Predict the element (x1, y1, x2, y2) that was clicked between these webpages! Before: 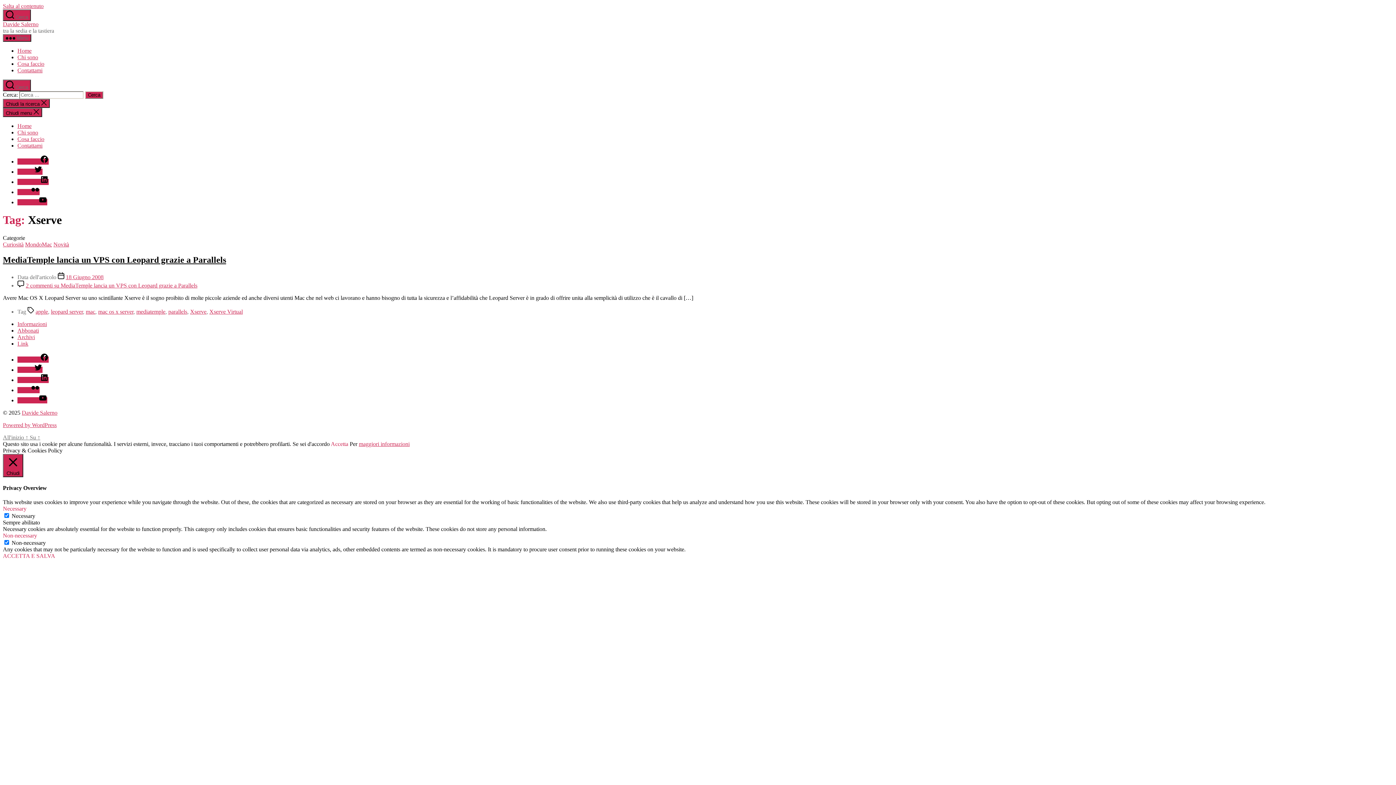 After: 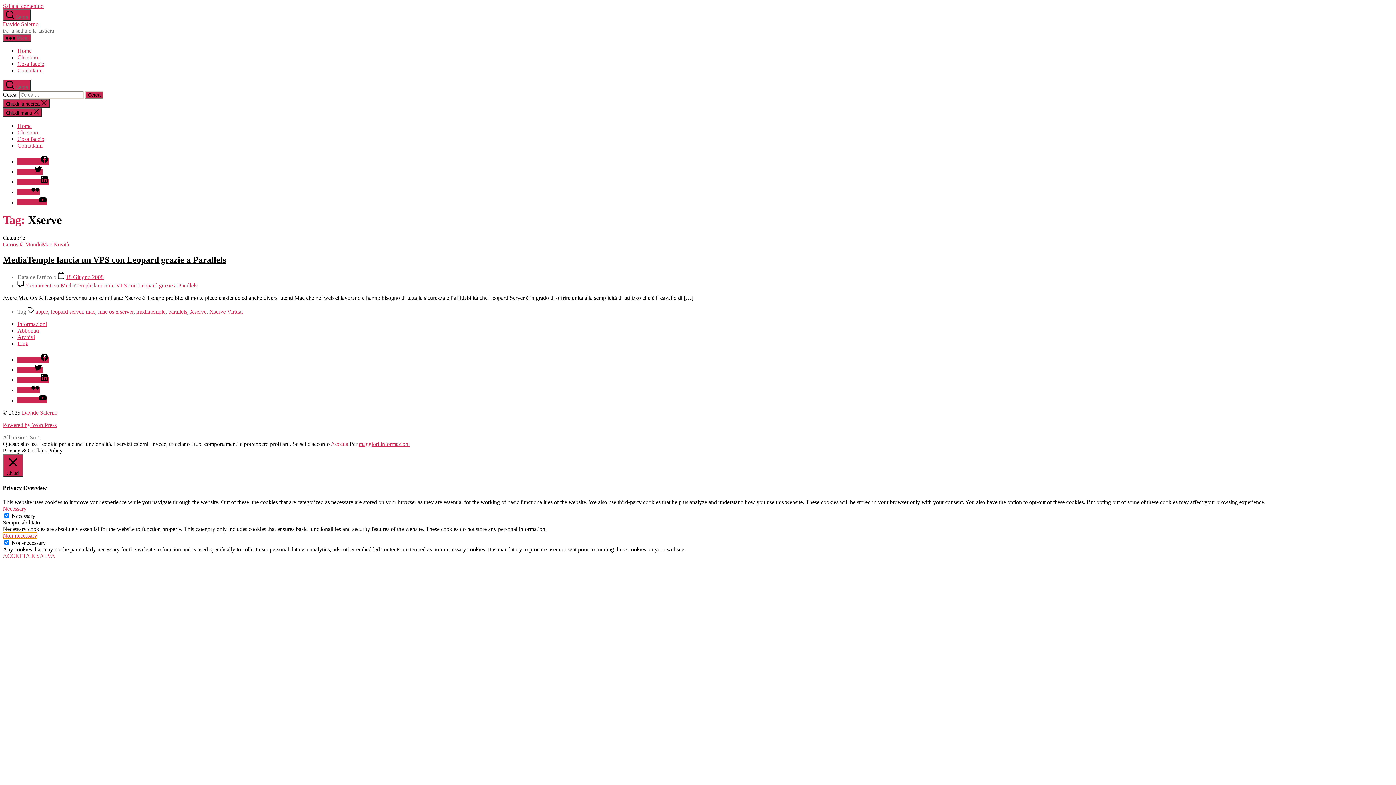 Action: bbox: (2, 532, 37, 538) label: Non-necessary